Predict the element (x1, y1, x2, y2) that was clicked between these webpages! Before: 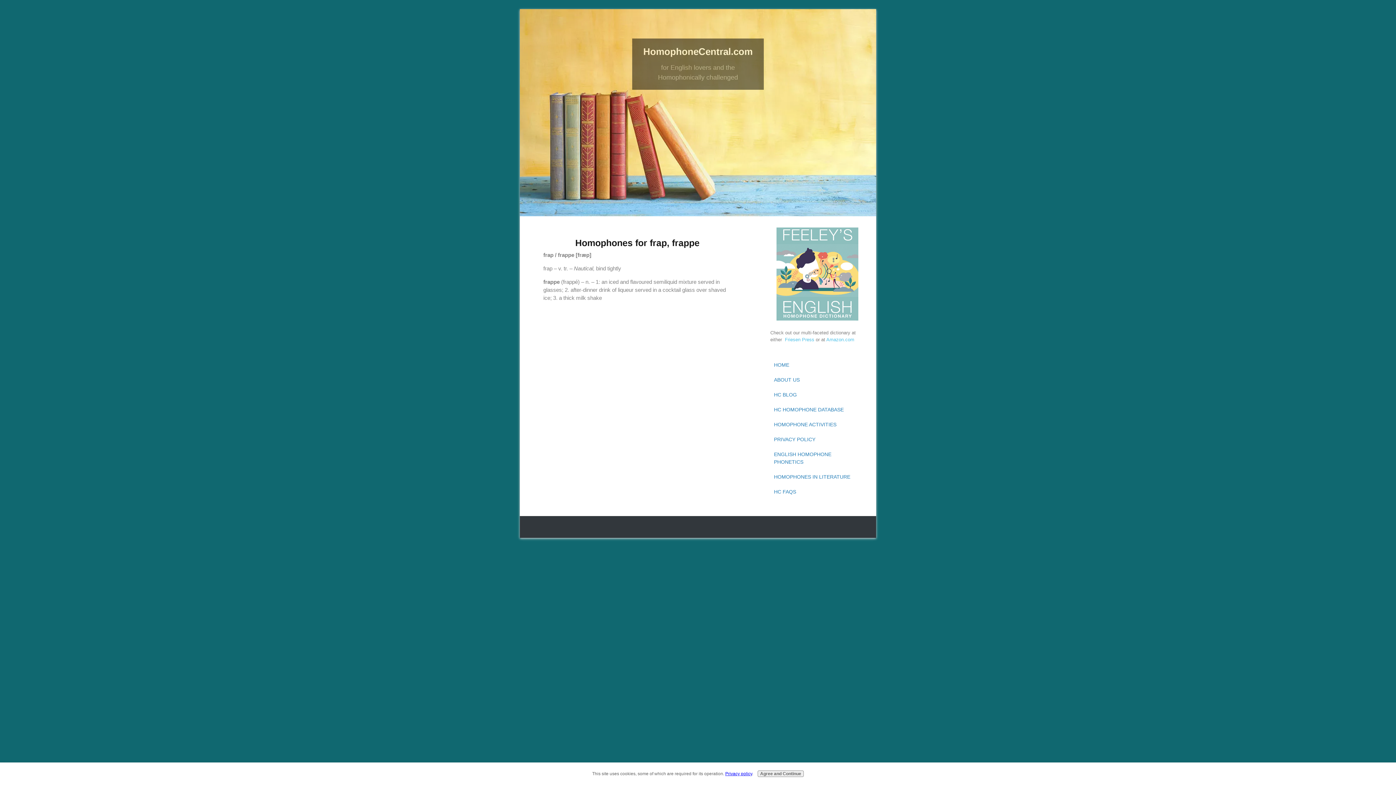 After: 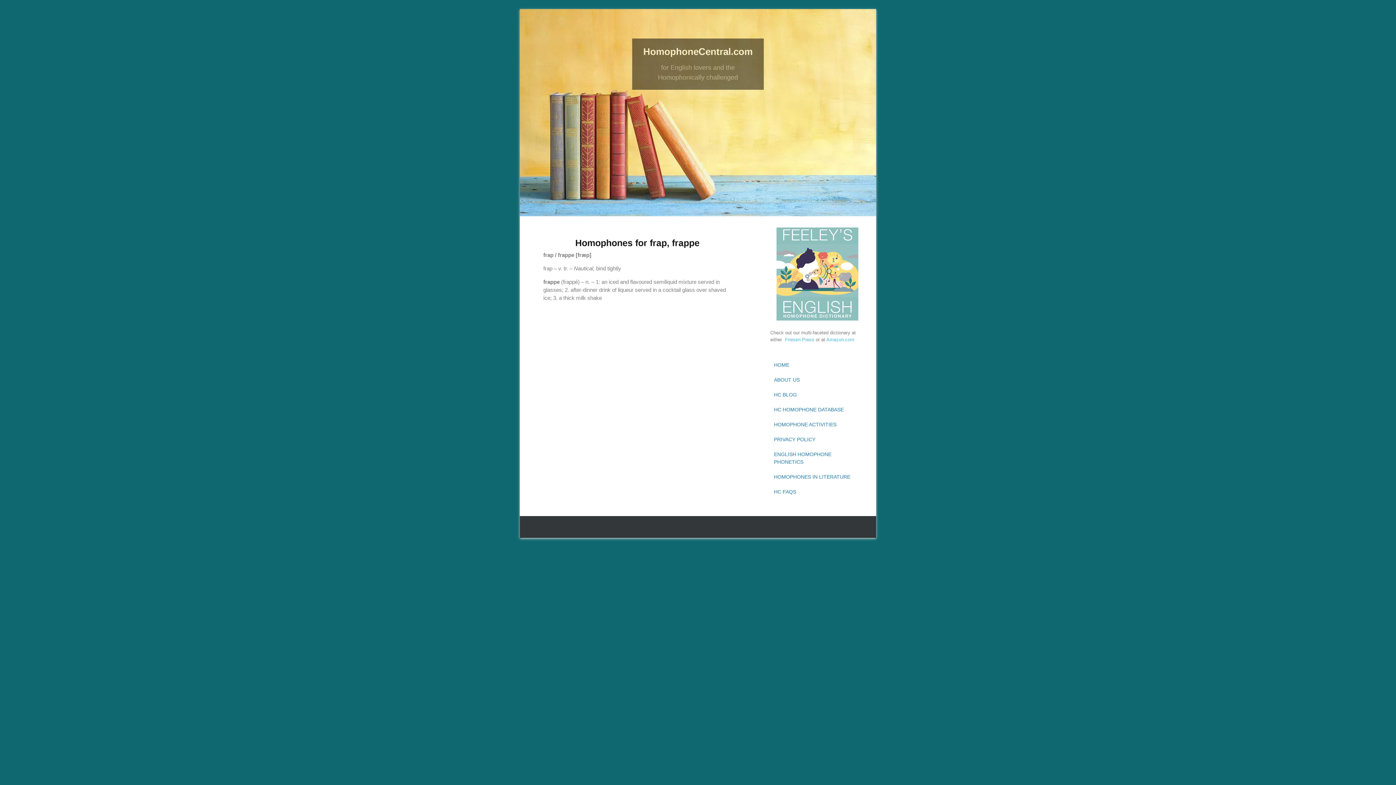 Action: label: Agree and Continue bbox: (757, 770, 804, 777)